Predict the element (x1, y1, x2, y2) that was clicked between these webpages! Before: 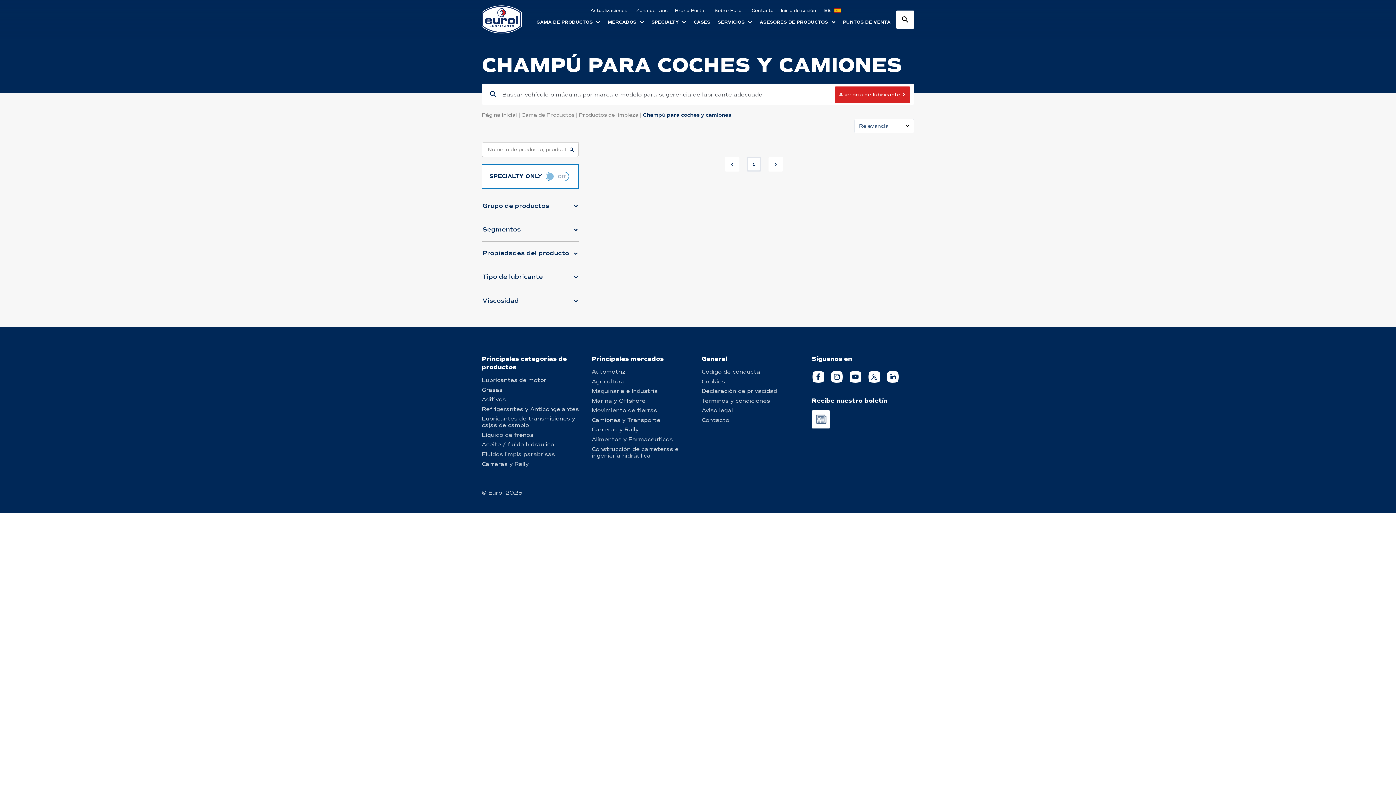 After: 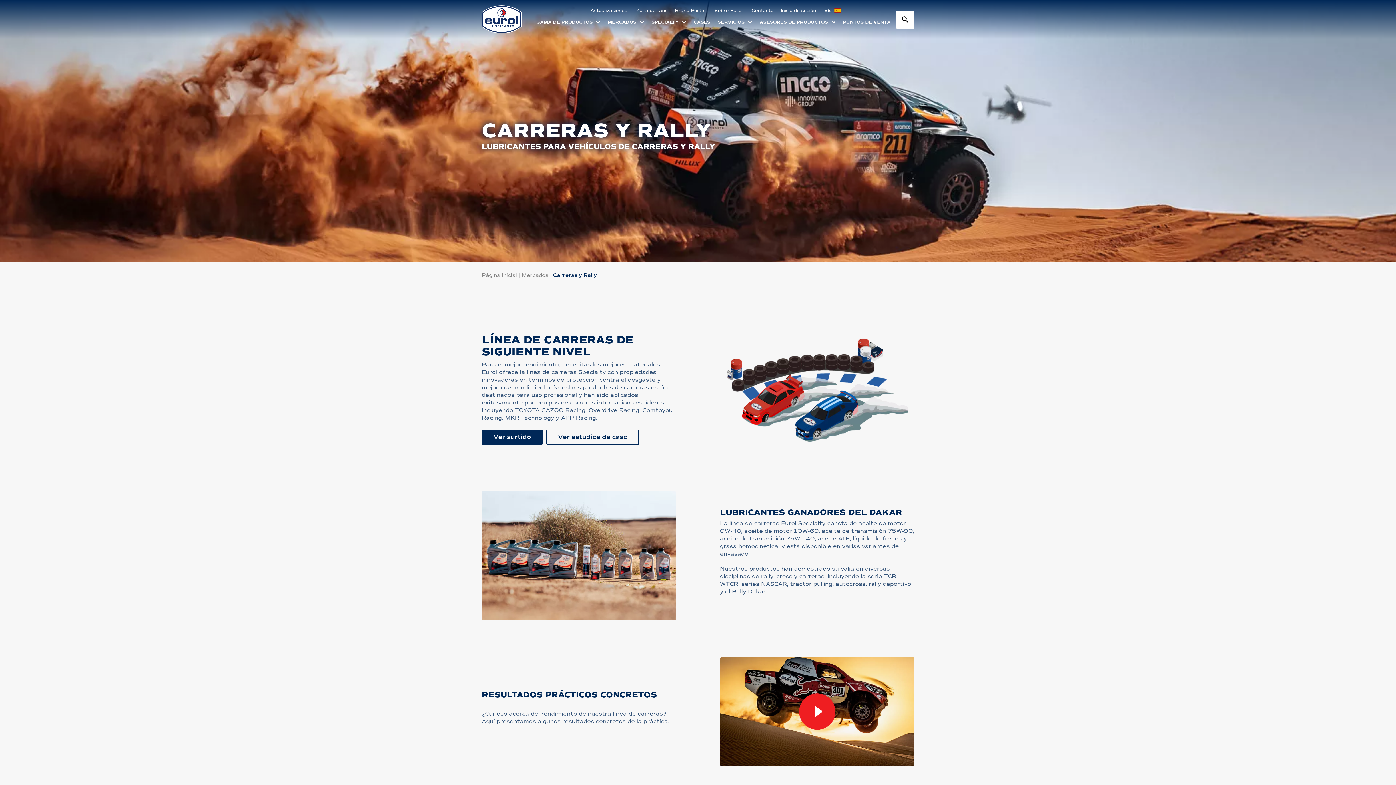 Action: label: Carreras y Rally bbox: (591, 426, 694, 433)